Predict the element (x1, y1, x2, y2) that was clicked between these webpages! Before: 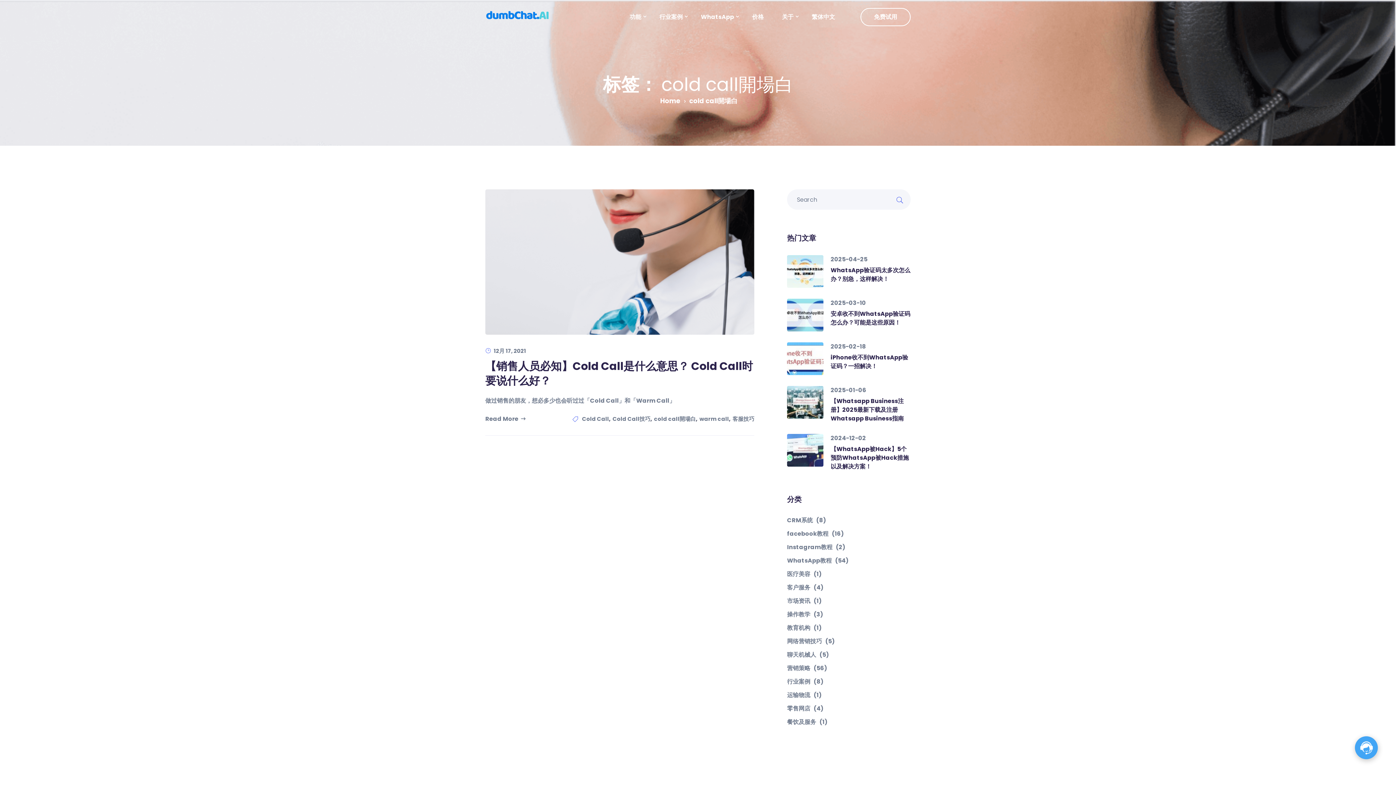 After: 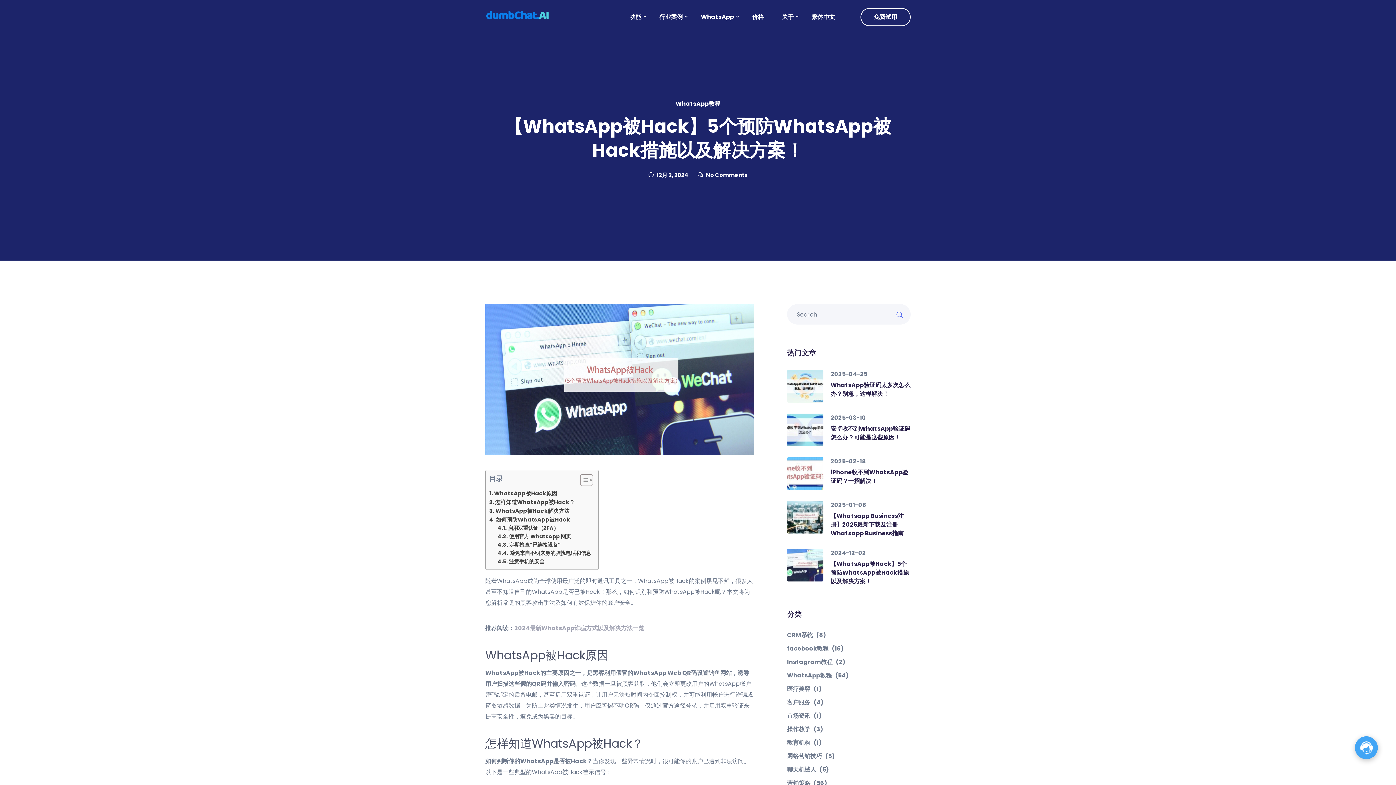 Action: bbox: (787, 434, 823, 466)